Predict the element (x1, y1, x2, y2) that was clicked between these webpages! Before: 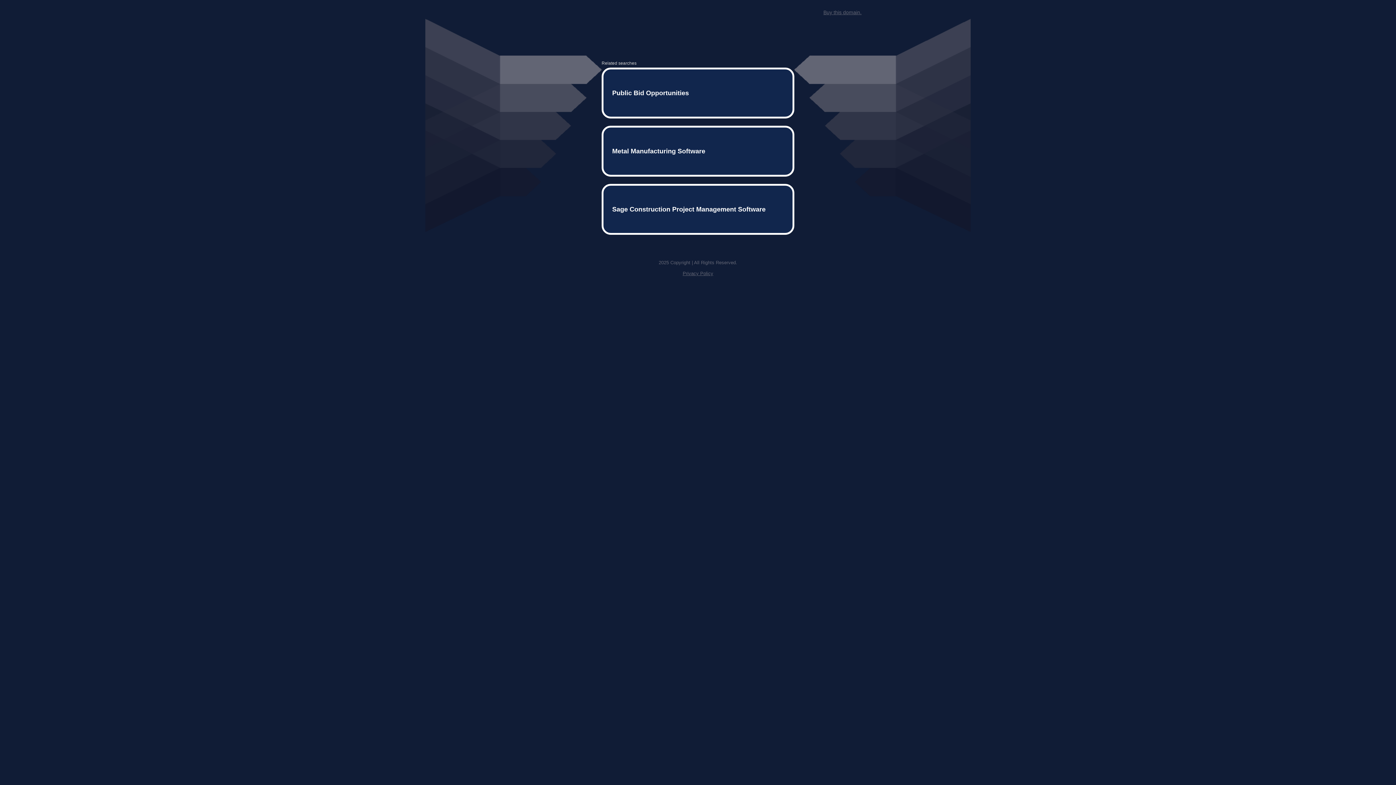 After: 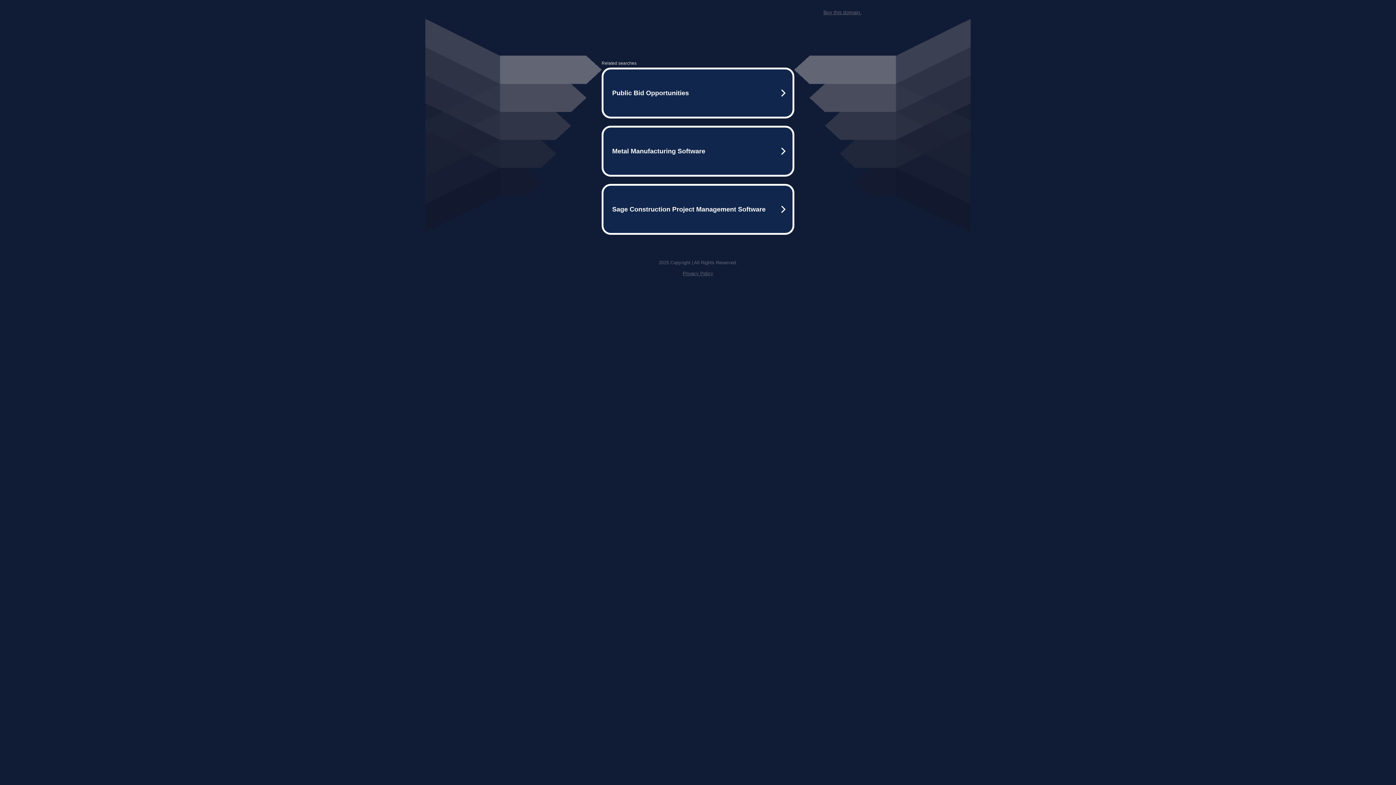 Action: bbox: (823, 9, 861, 15) label: Buy this domain.